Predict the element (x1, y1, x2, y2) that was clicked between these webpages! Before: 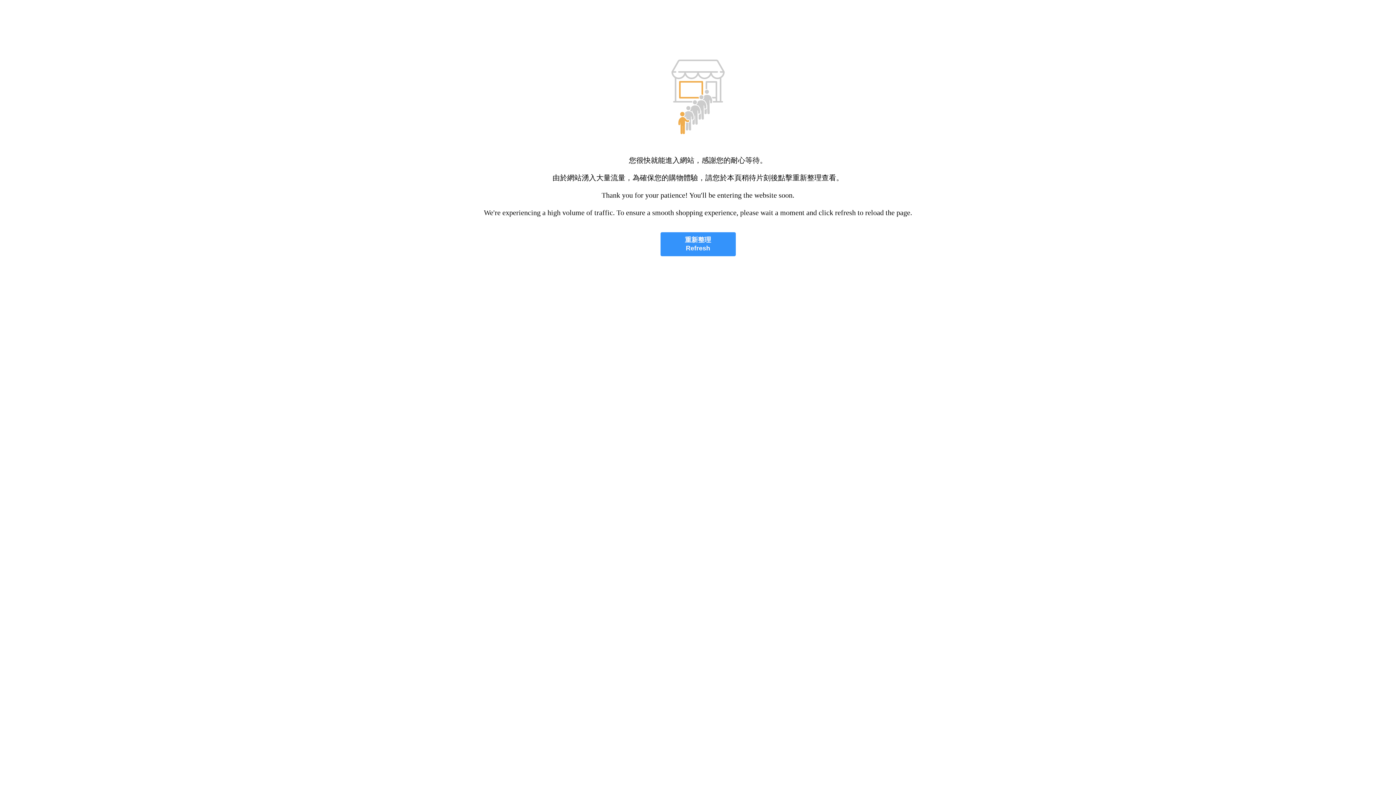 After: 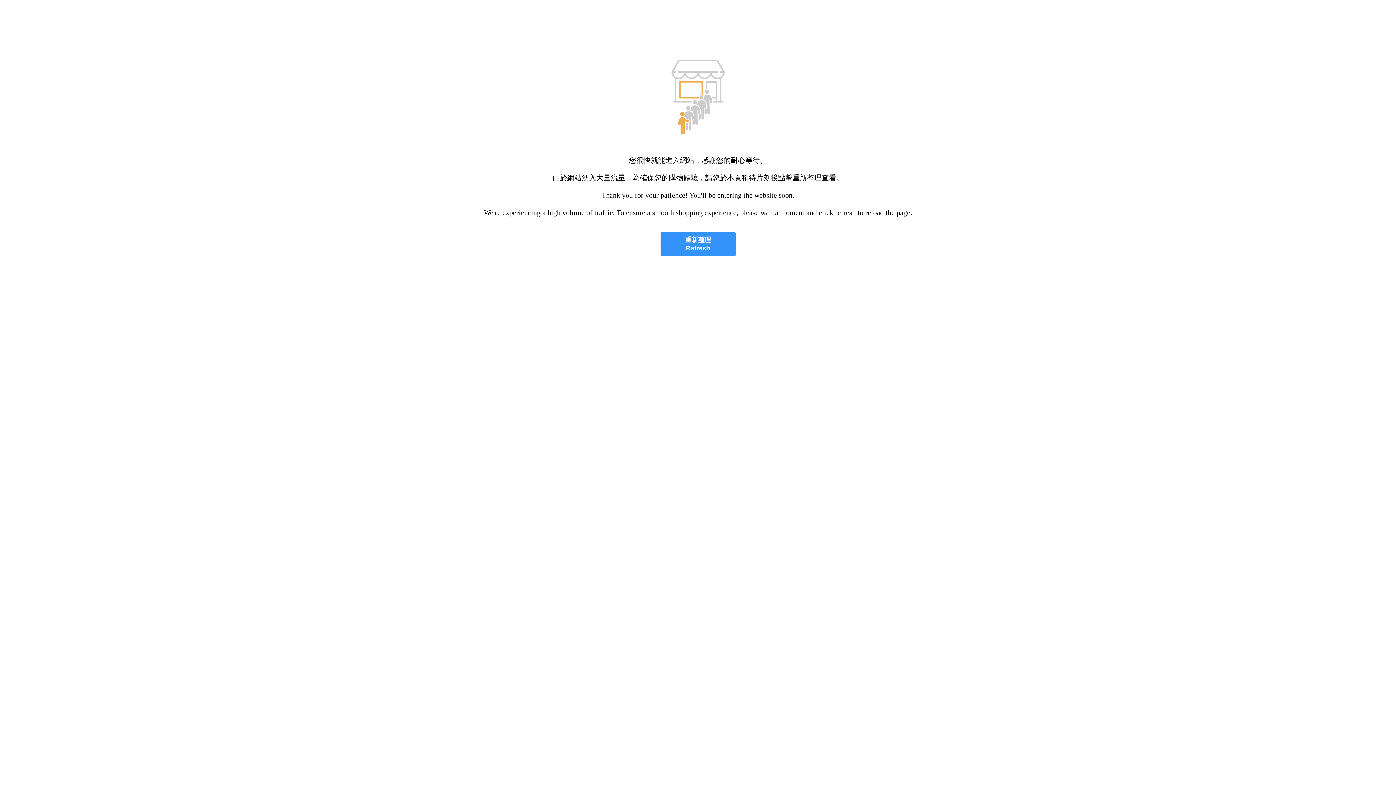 Action: bbox: (660, 232, 735, 256) label: 重新整理
Refresh